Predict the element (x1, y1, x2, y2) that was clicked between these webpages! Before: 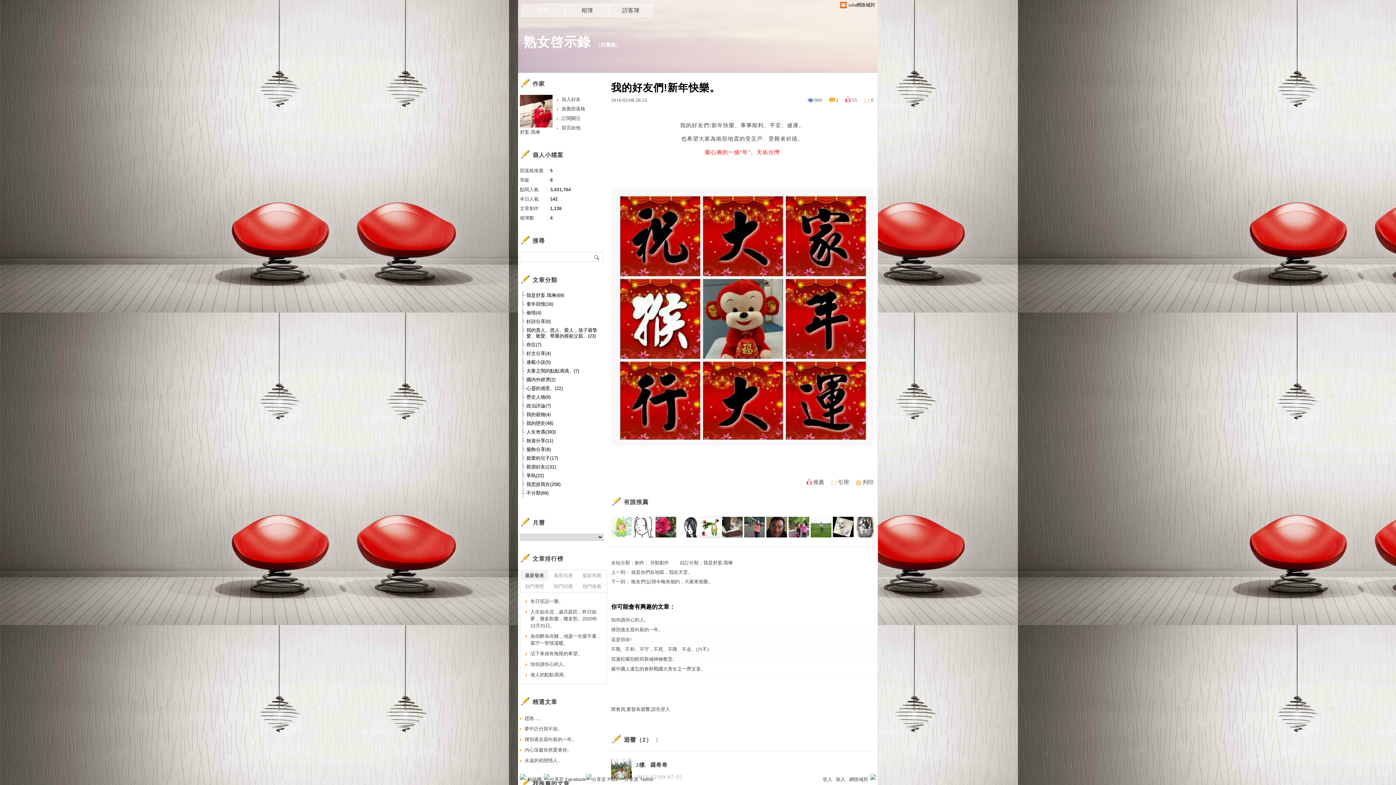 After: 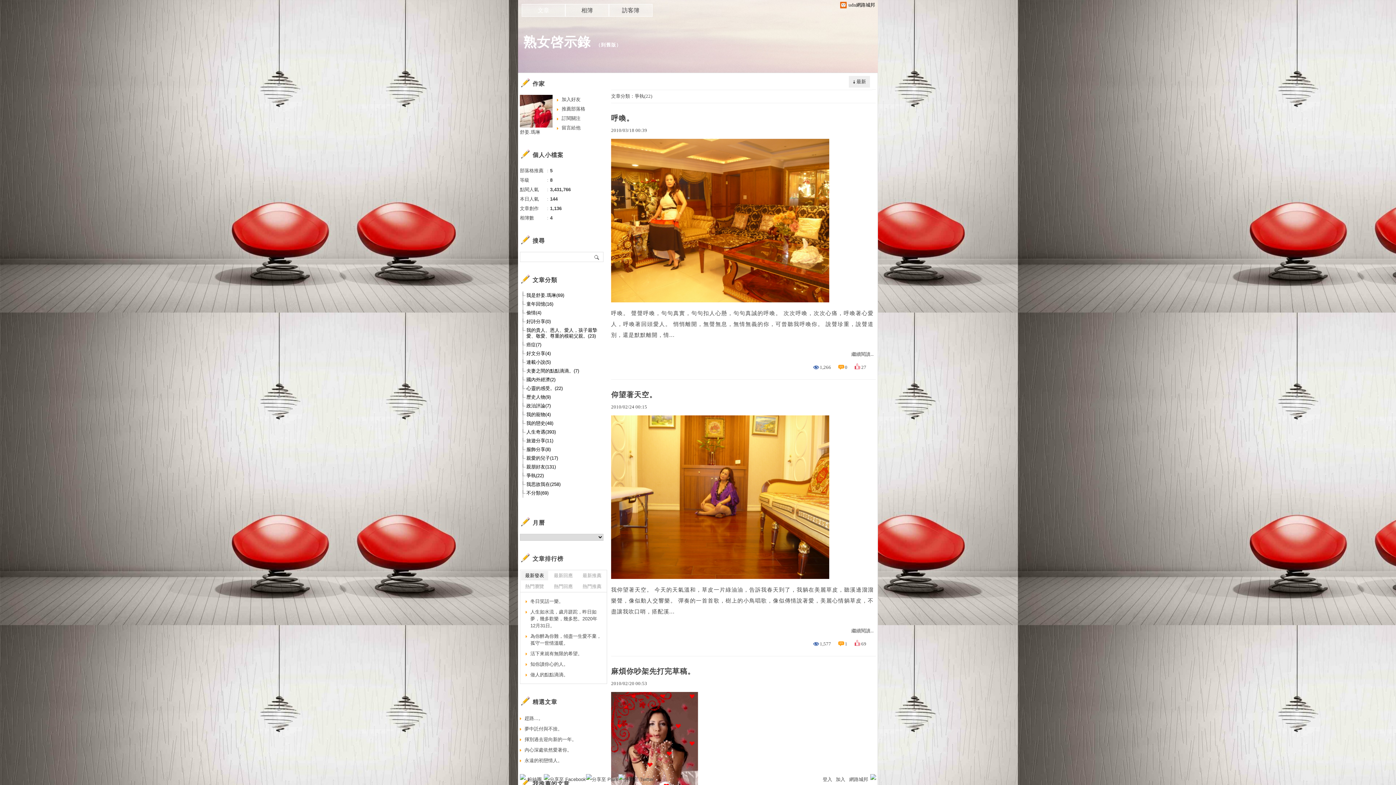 Action: label: 爭執(22) bbox: (520, 472, 607, 479)